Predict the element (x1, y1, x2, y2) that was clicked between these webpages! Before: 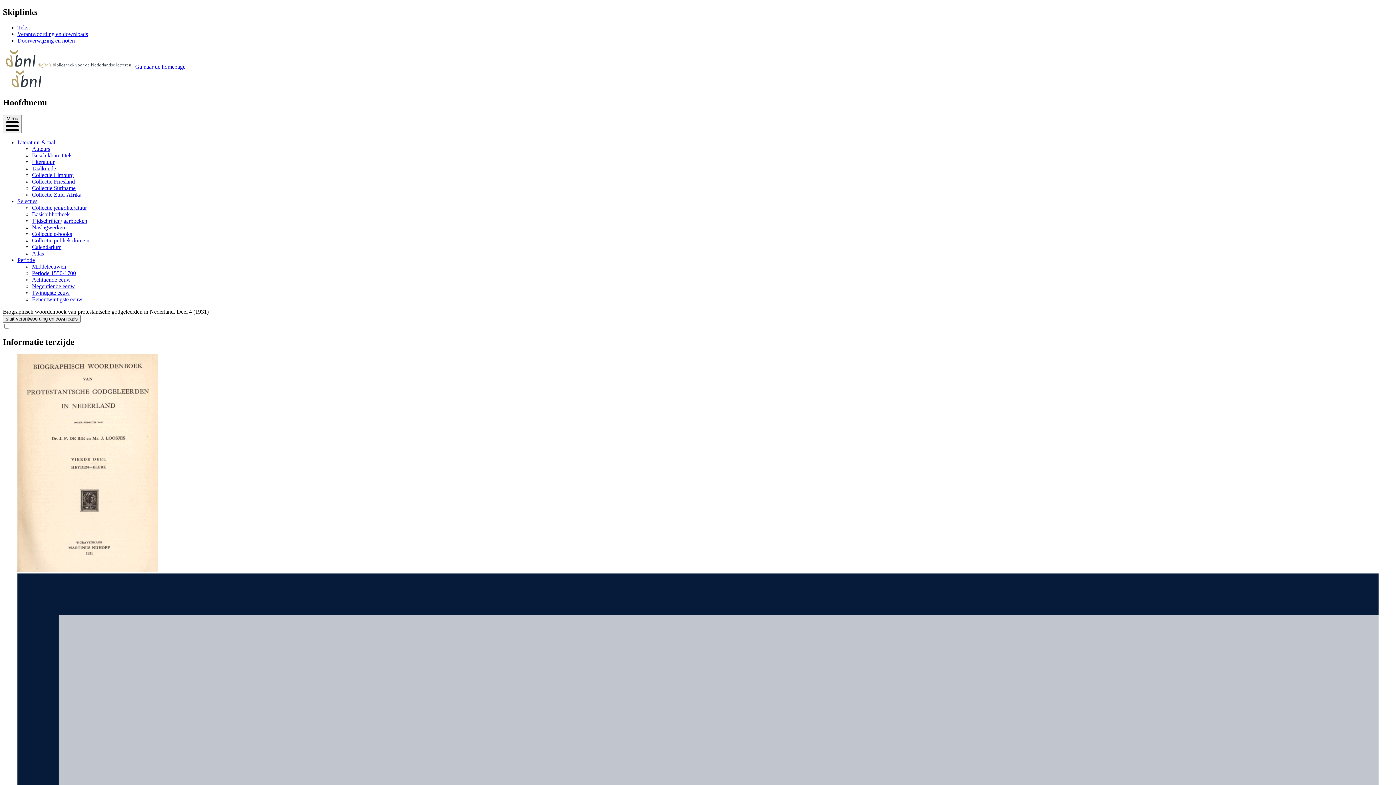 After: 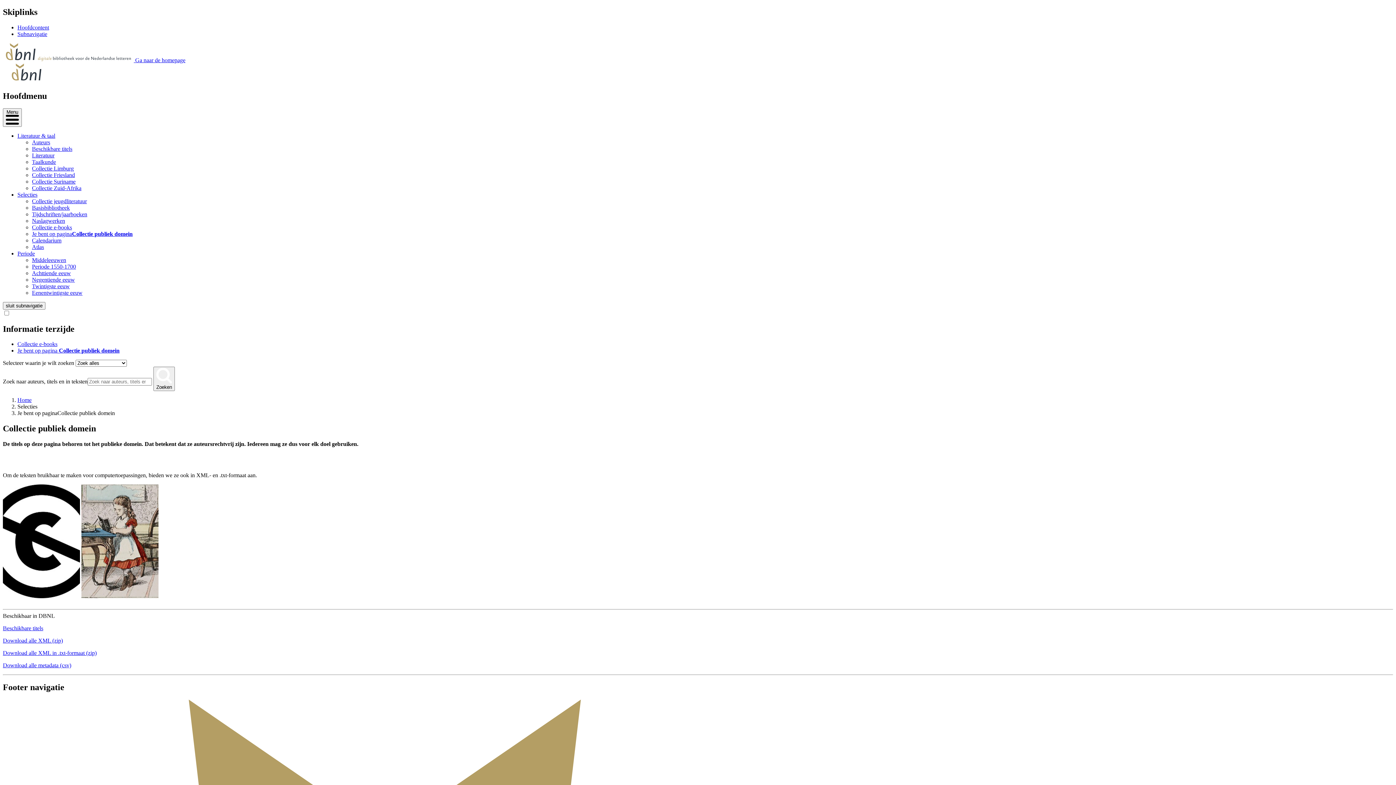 Action: label: Collectie publiek domein bbox: (32, 237, 89, 243)